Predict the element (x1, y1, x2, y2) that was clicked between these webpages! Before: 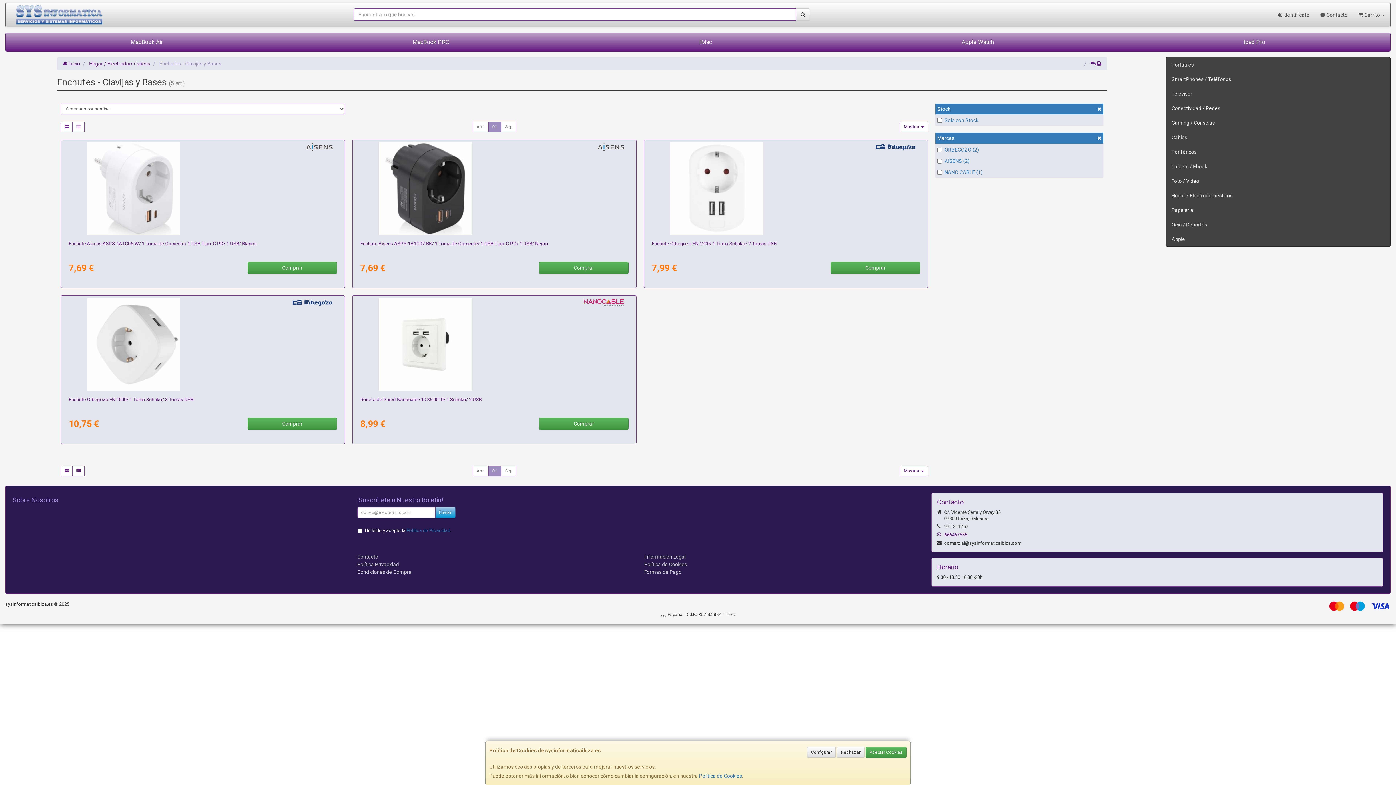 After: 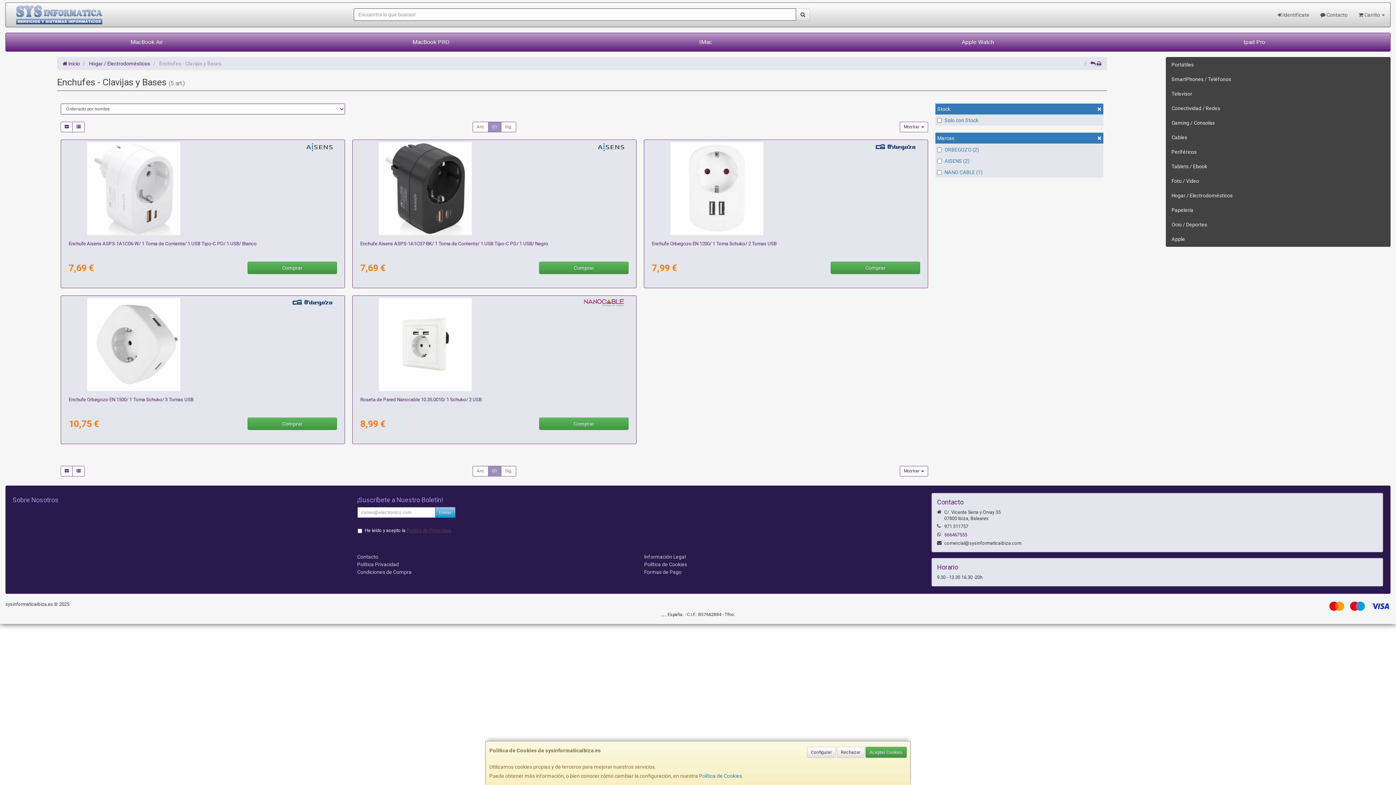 Action: bbox: (406, 527, 450, 533) label: Política de Privacidad